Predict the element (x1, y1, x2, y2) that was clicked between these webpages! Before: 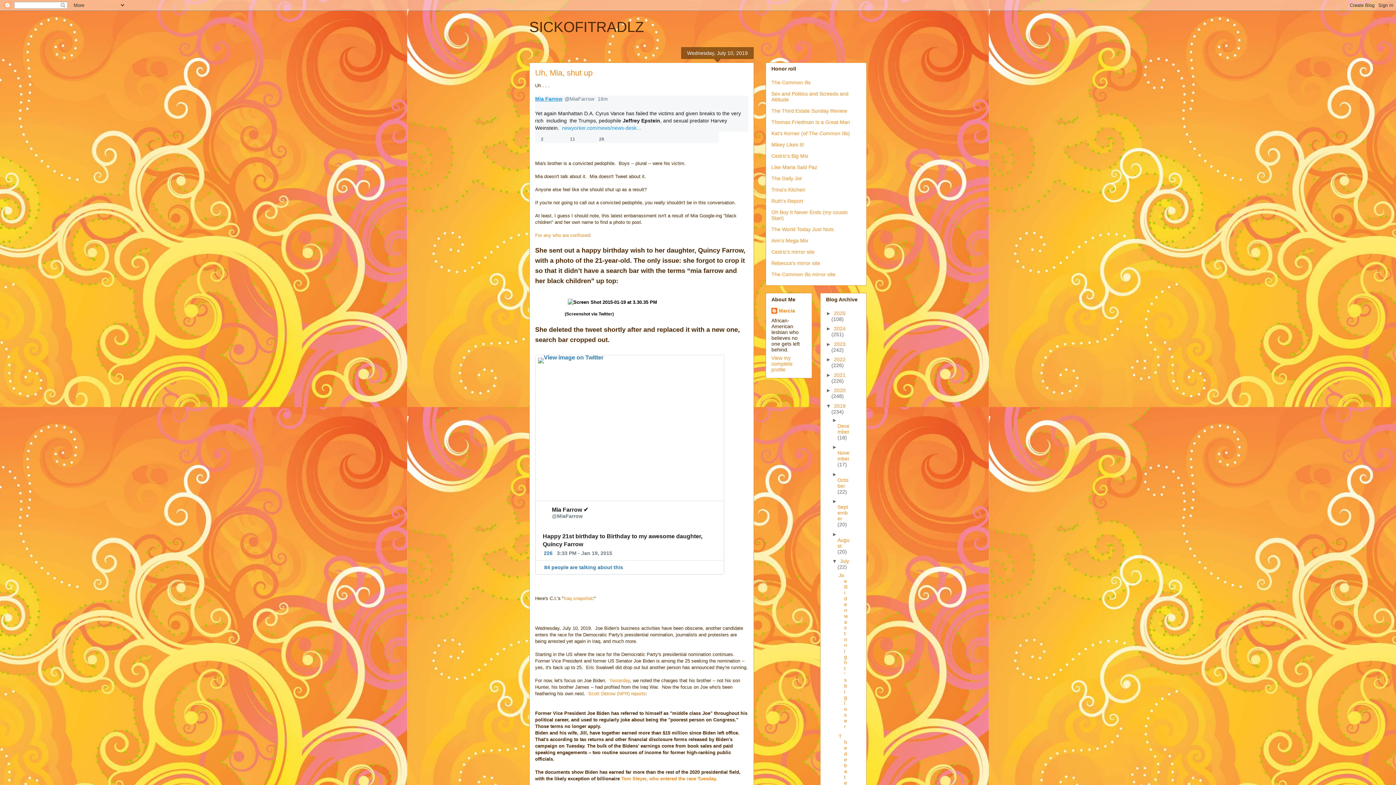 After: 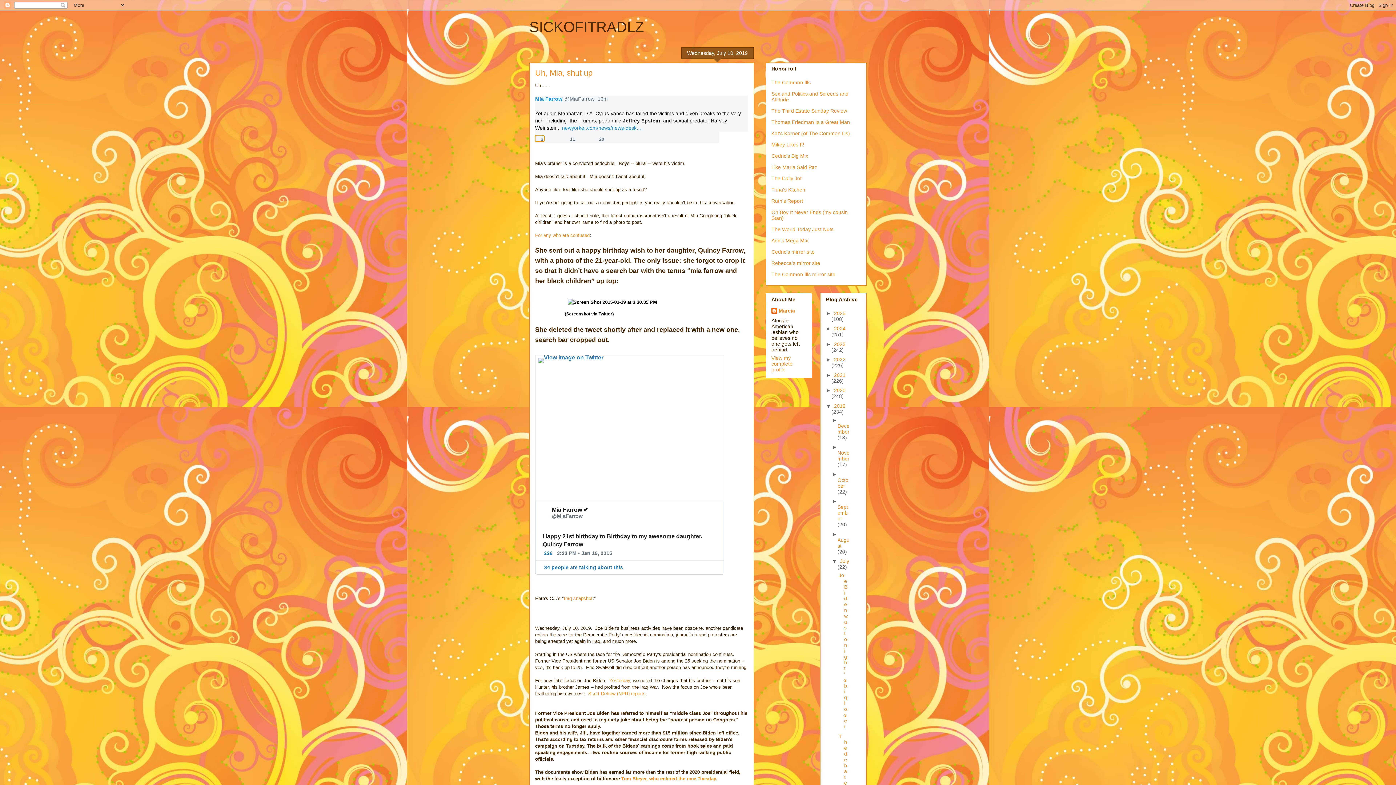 Action: bbox: (535, 135, 544, 141) label: Reply
  2